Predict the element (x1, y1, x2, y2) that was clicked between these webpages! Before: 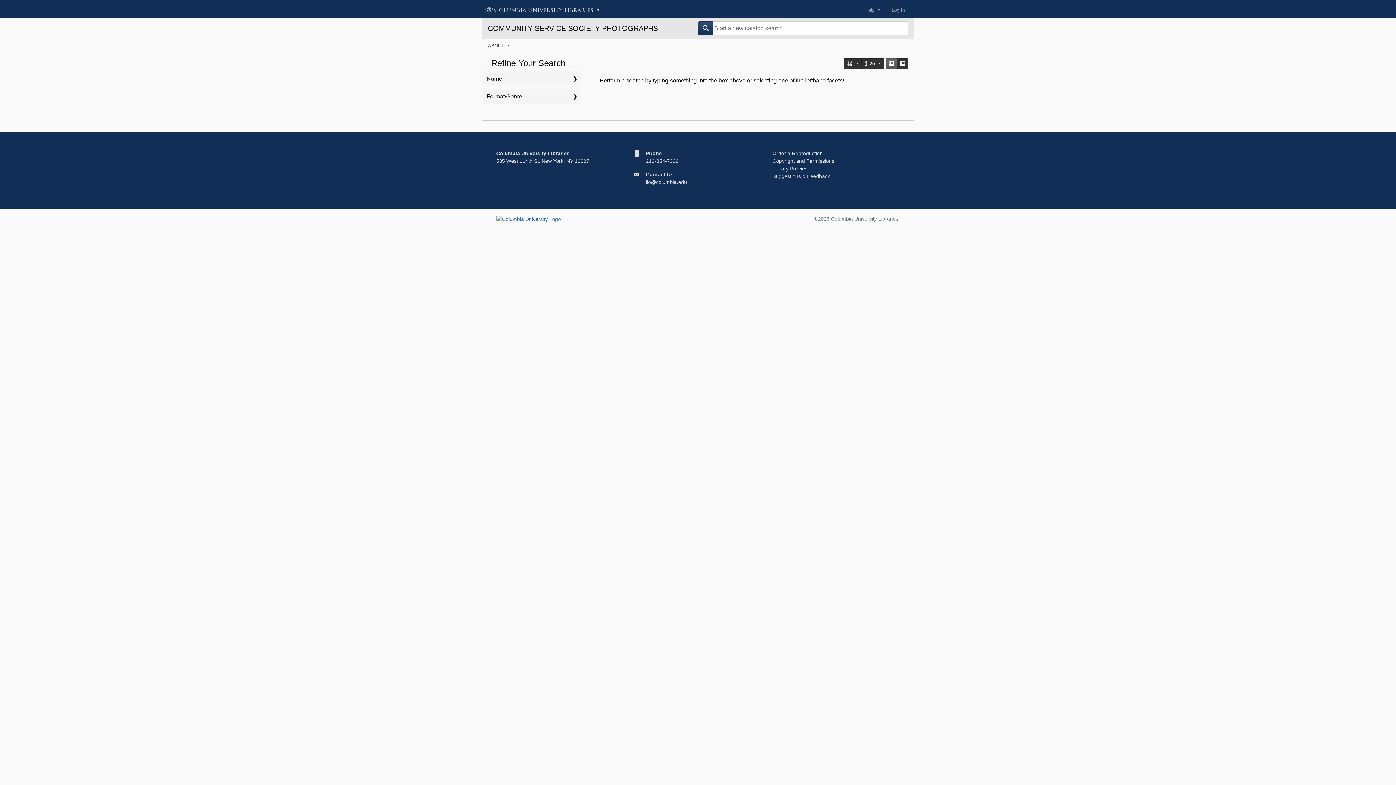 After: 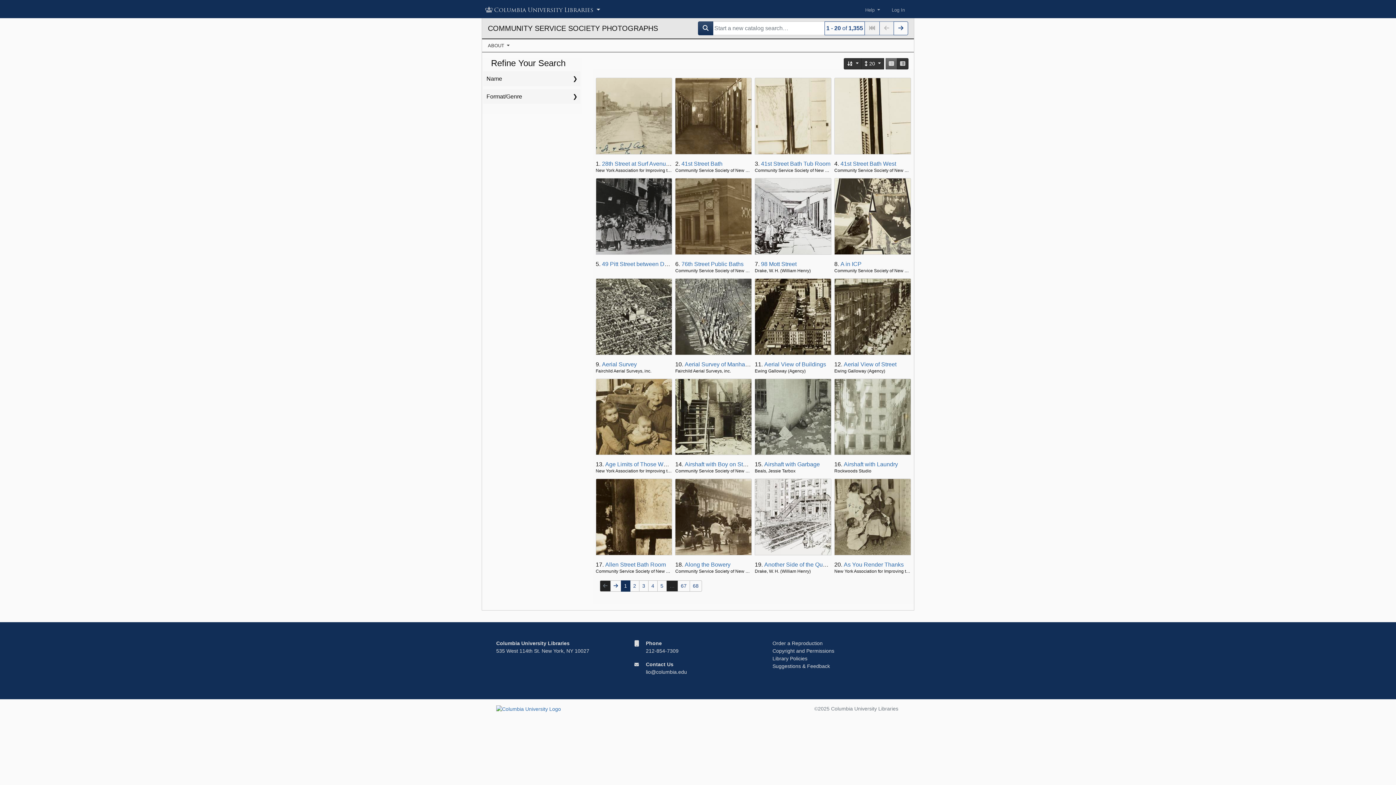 Action: bbox: (698, 21, 713, 35)